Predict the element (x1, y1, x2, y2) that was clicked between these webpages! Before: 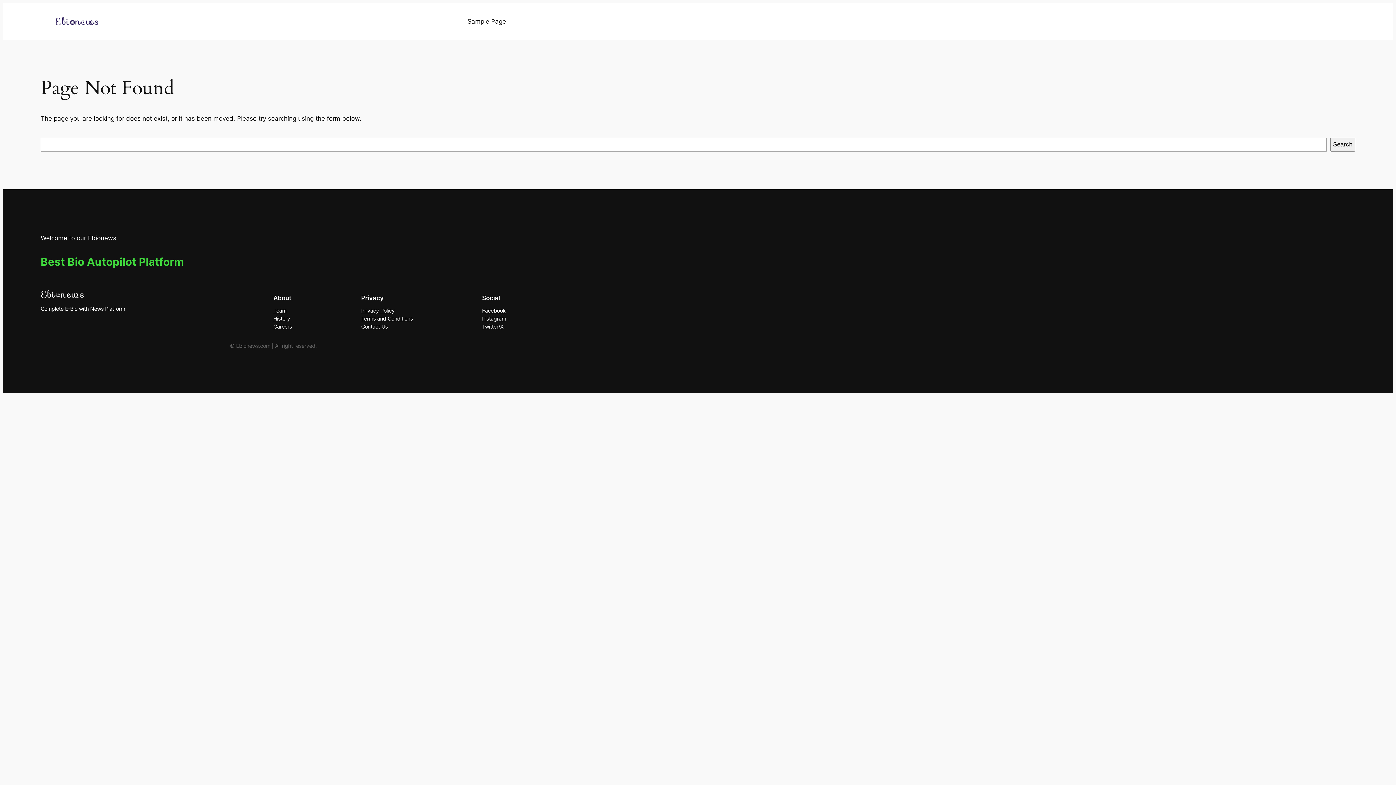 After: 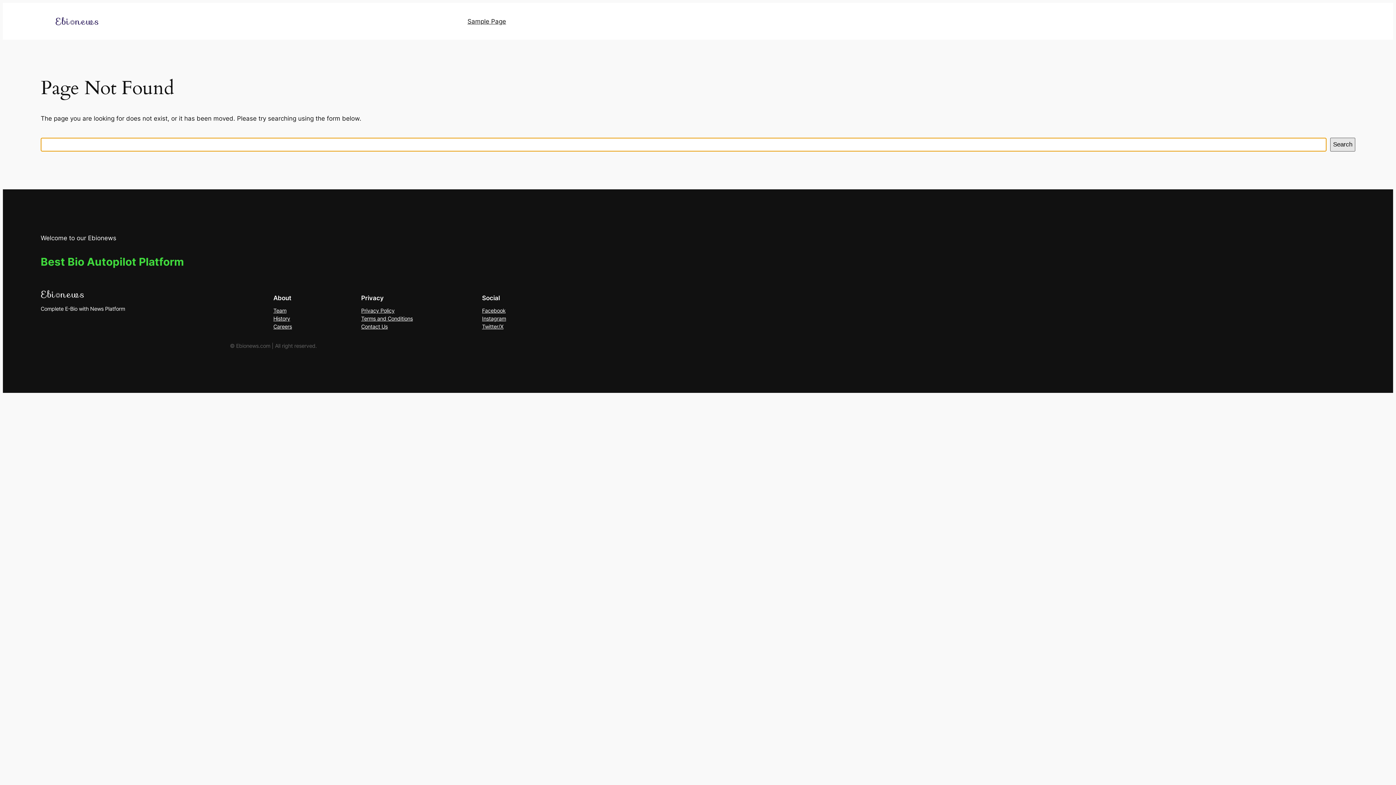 Action: label: Search bbox: (1330, 137, 1355, 151)